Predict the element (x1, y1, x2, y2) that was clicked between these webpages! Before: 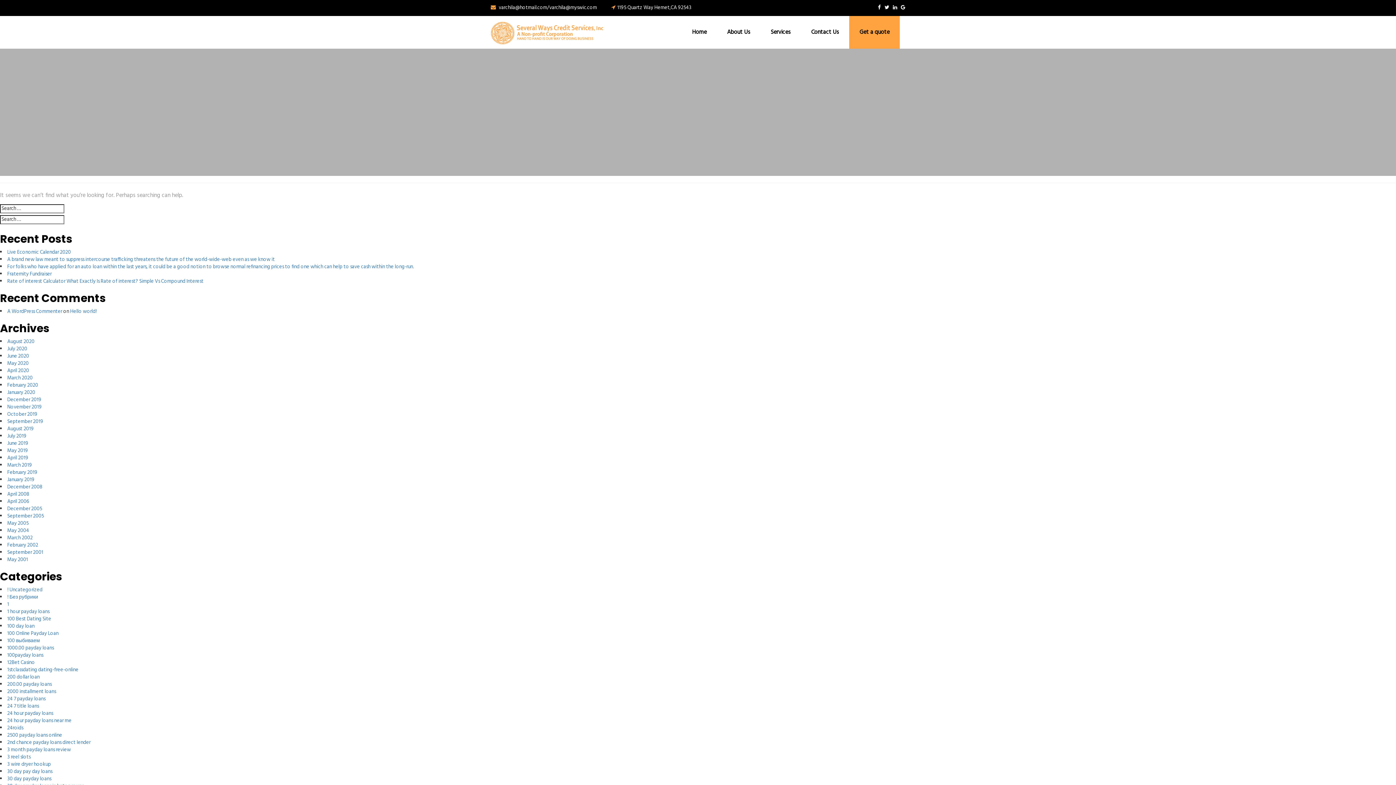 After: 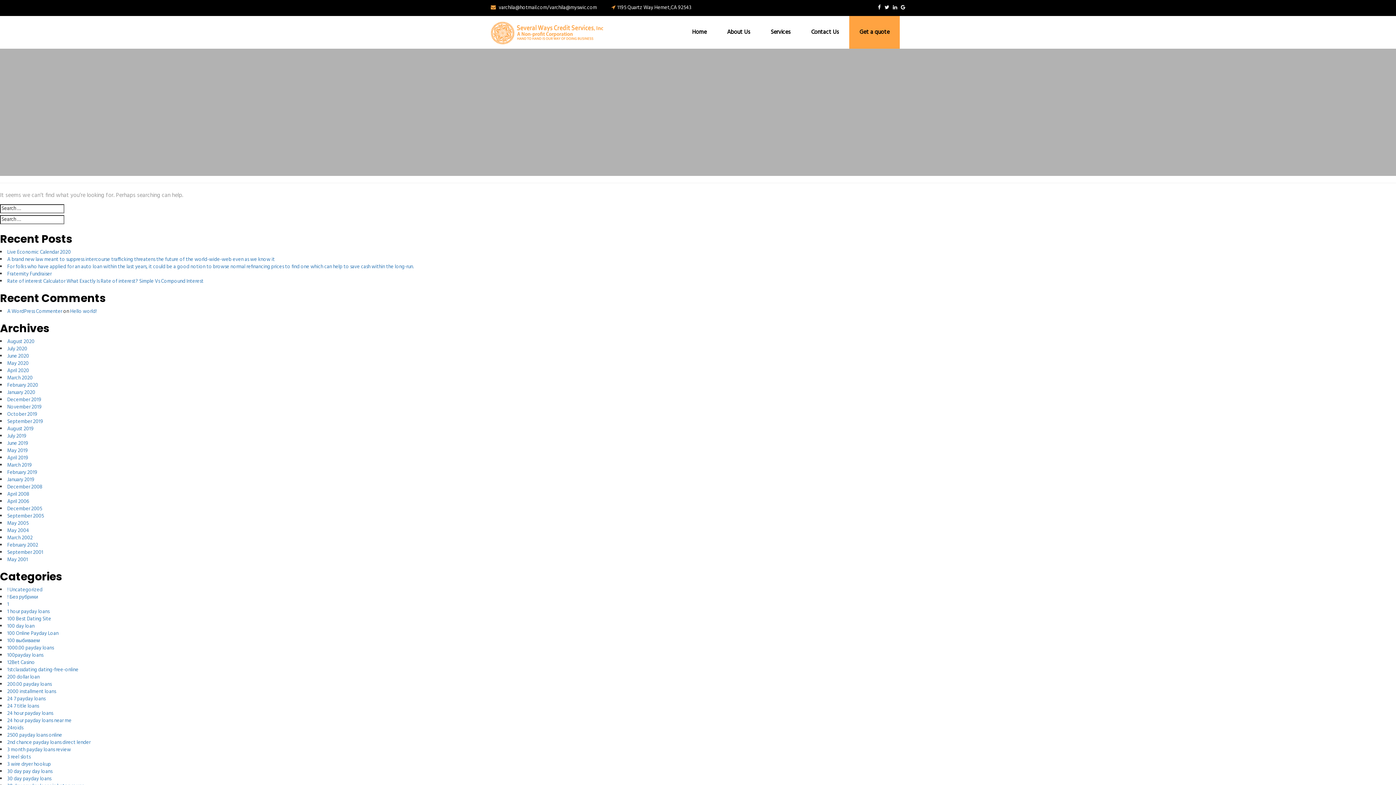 Action: bbox: (7, 615, 51, 623) label: 100 Best Dating Site